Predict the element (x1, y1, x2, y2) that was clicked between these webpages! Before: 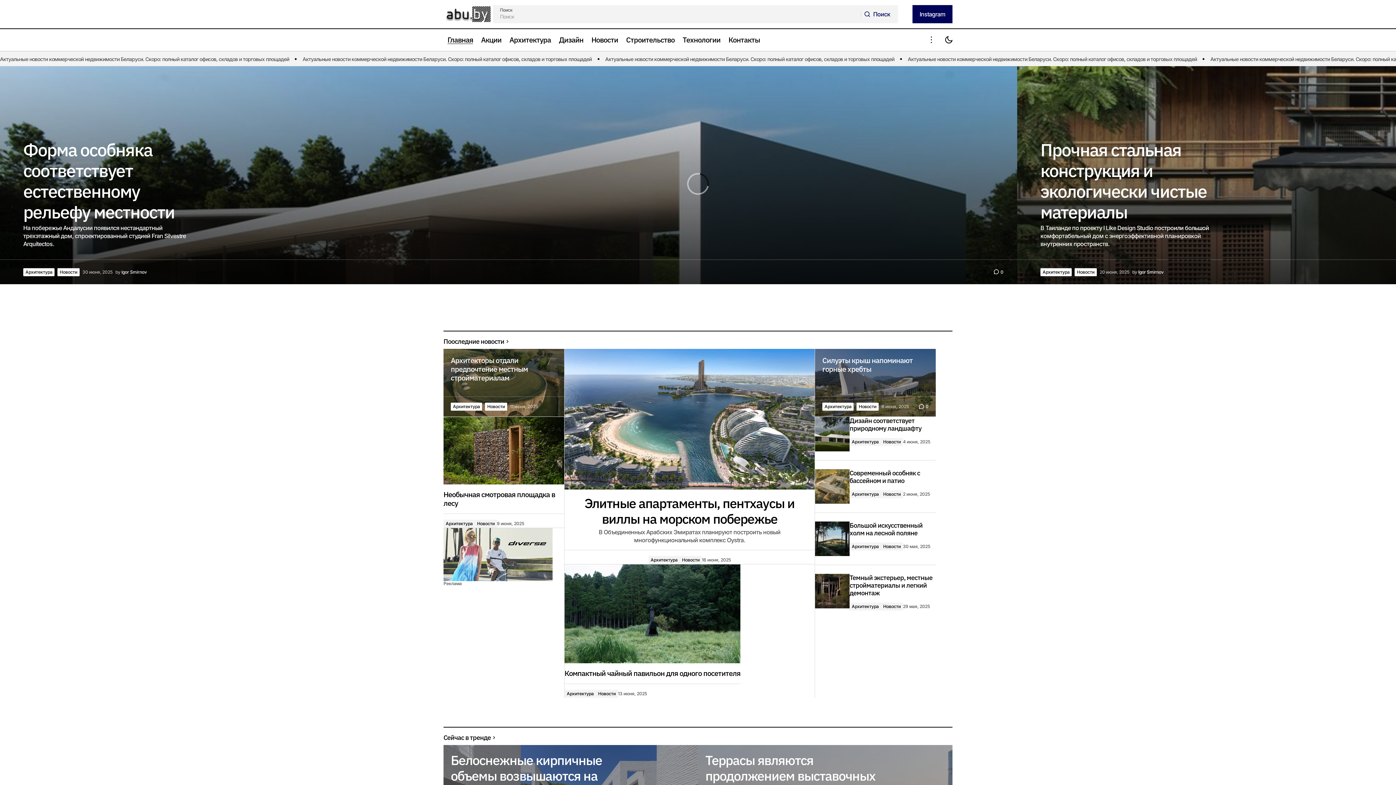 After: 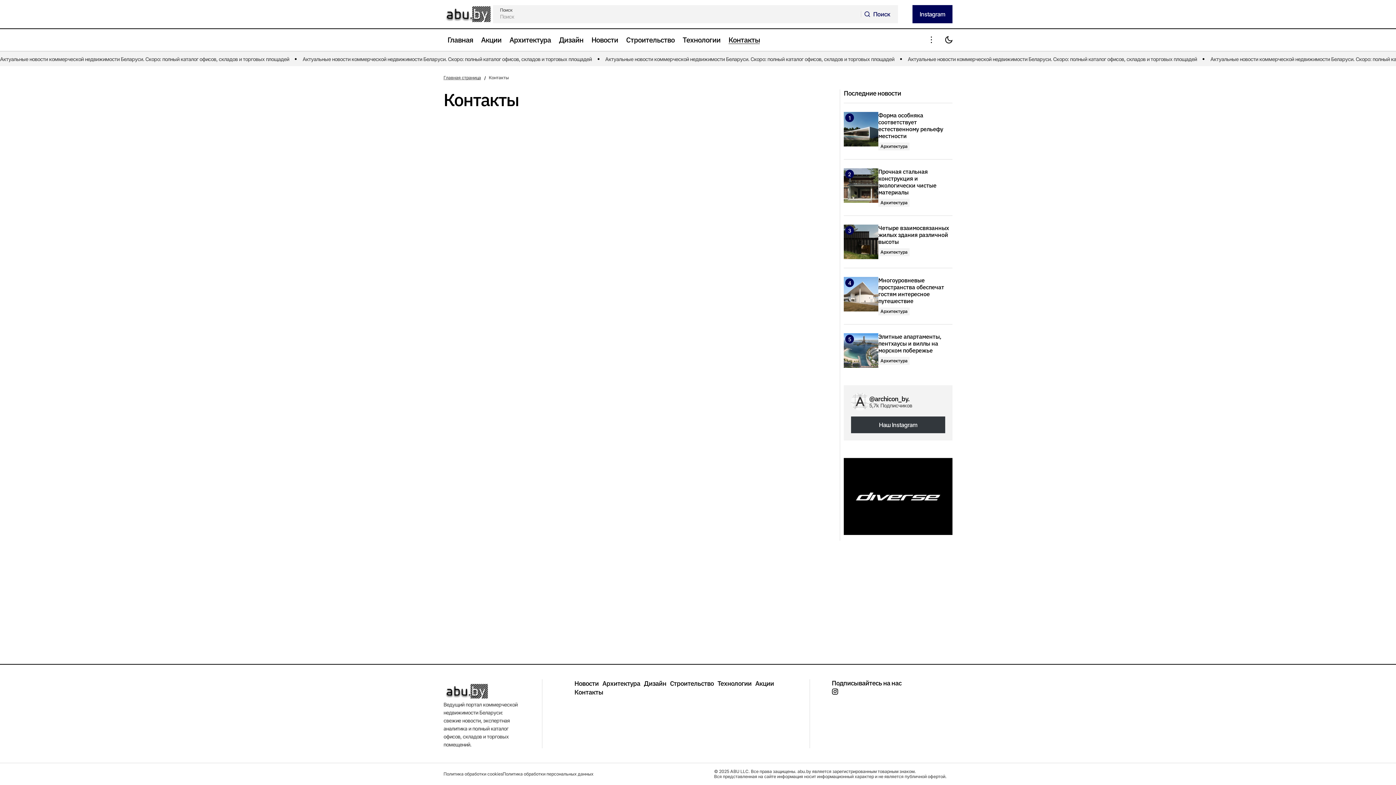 Action: label: Контакты bbox: (724, 29, 764, 50)